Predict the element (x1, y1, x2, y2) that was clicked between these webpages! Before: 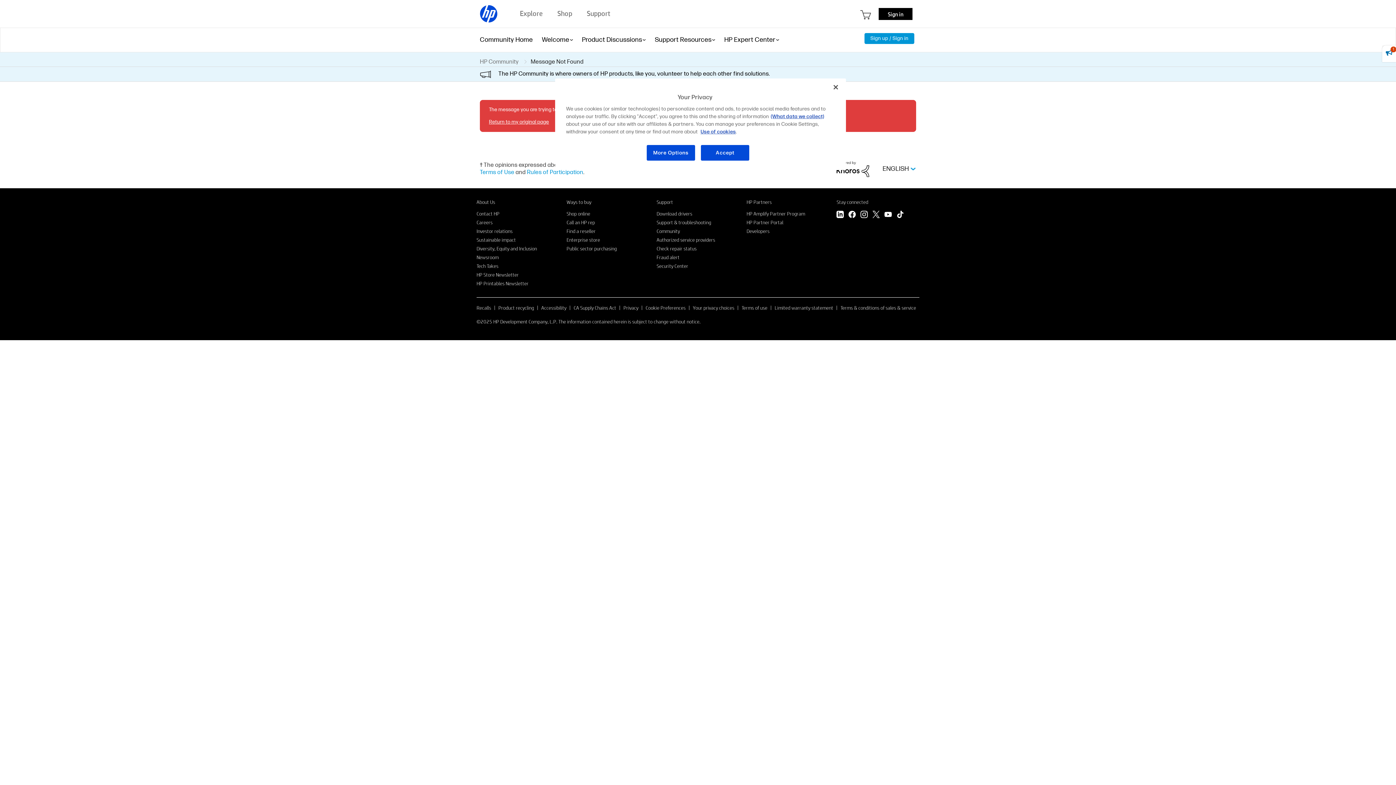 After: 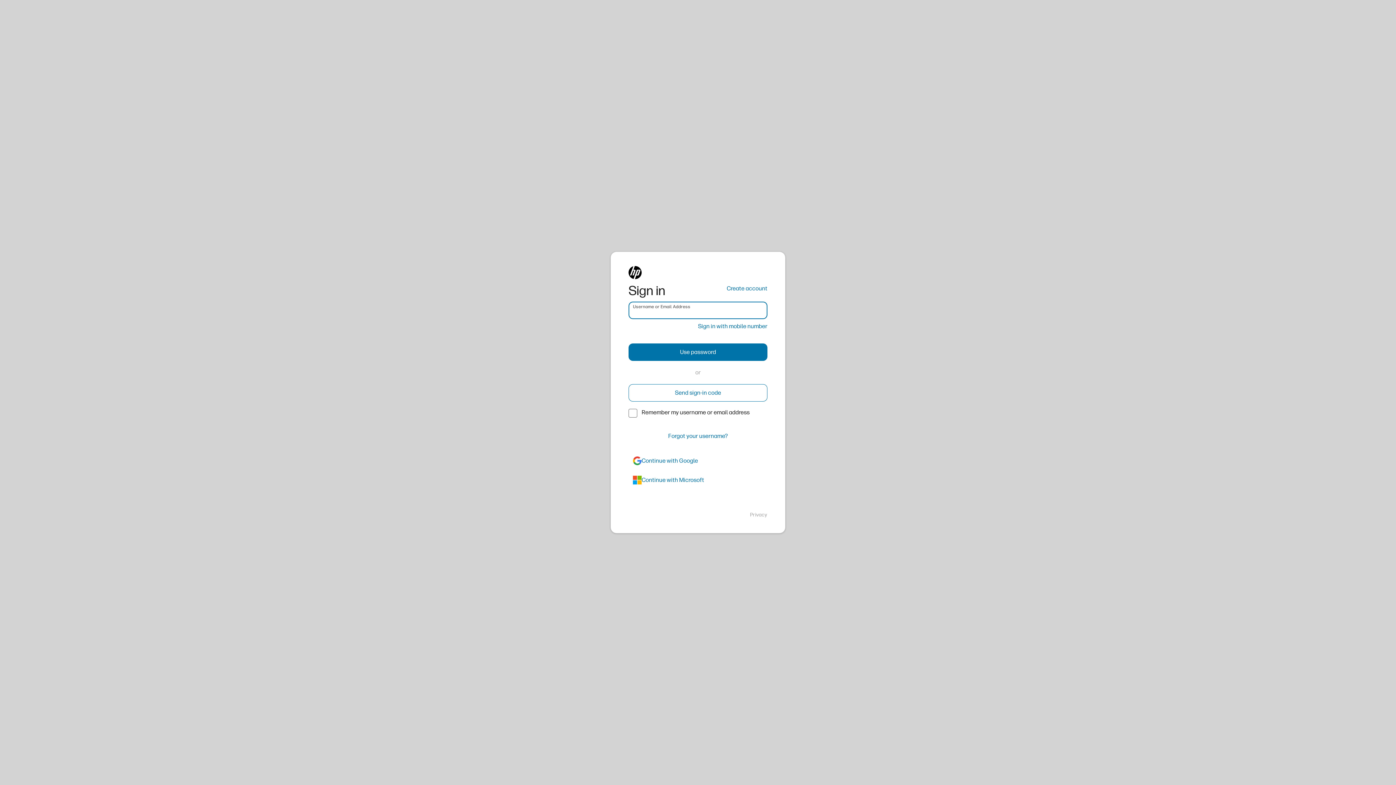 Action: label: Sign in bbox: (878, 7, 912, 19)